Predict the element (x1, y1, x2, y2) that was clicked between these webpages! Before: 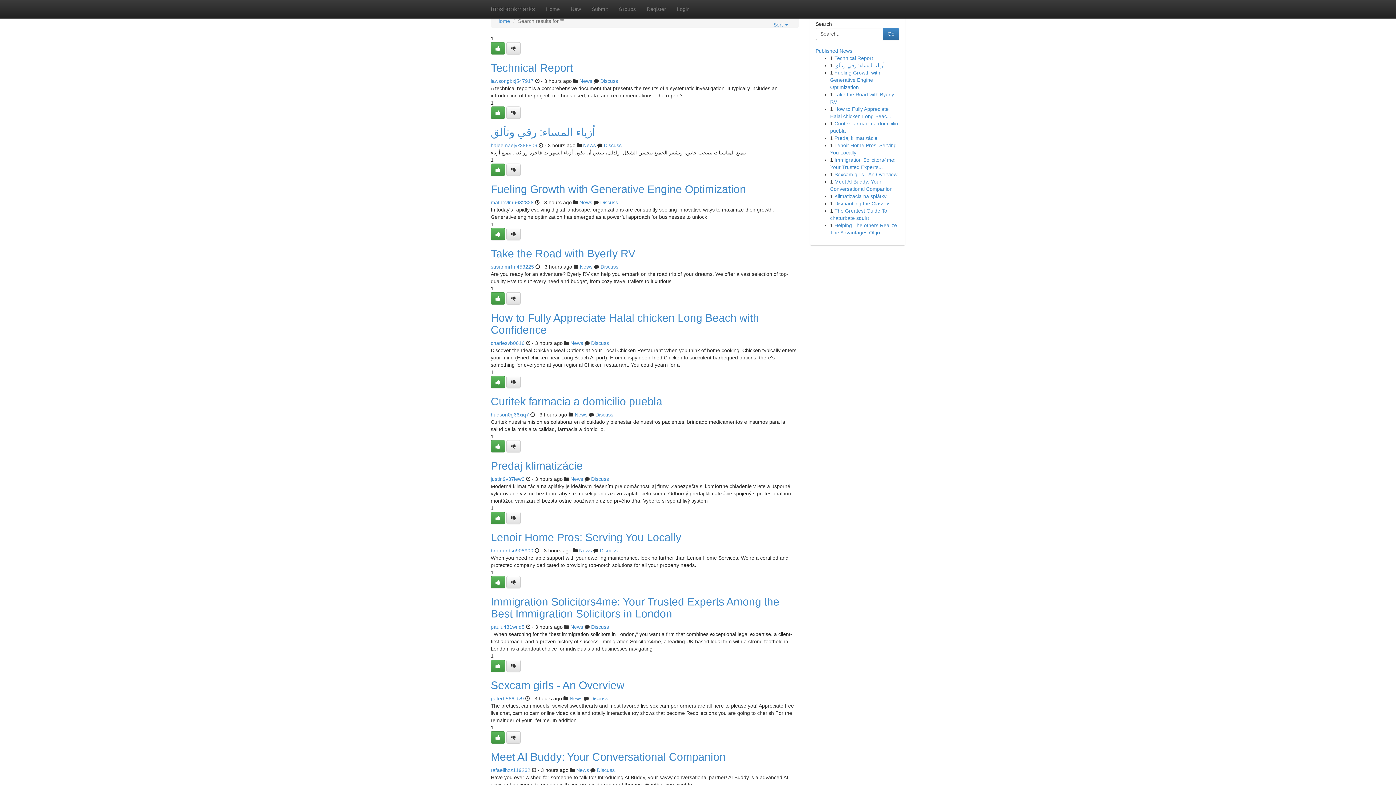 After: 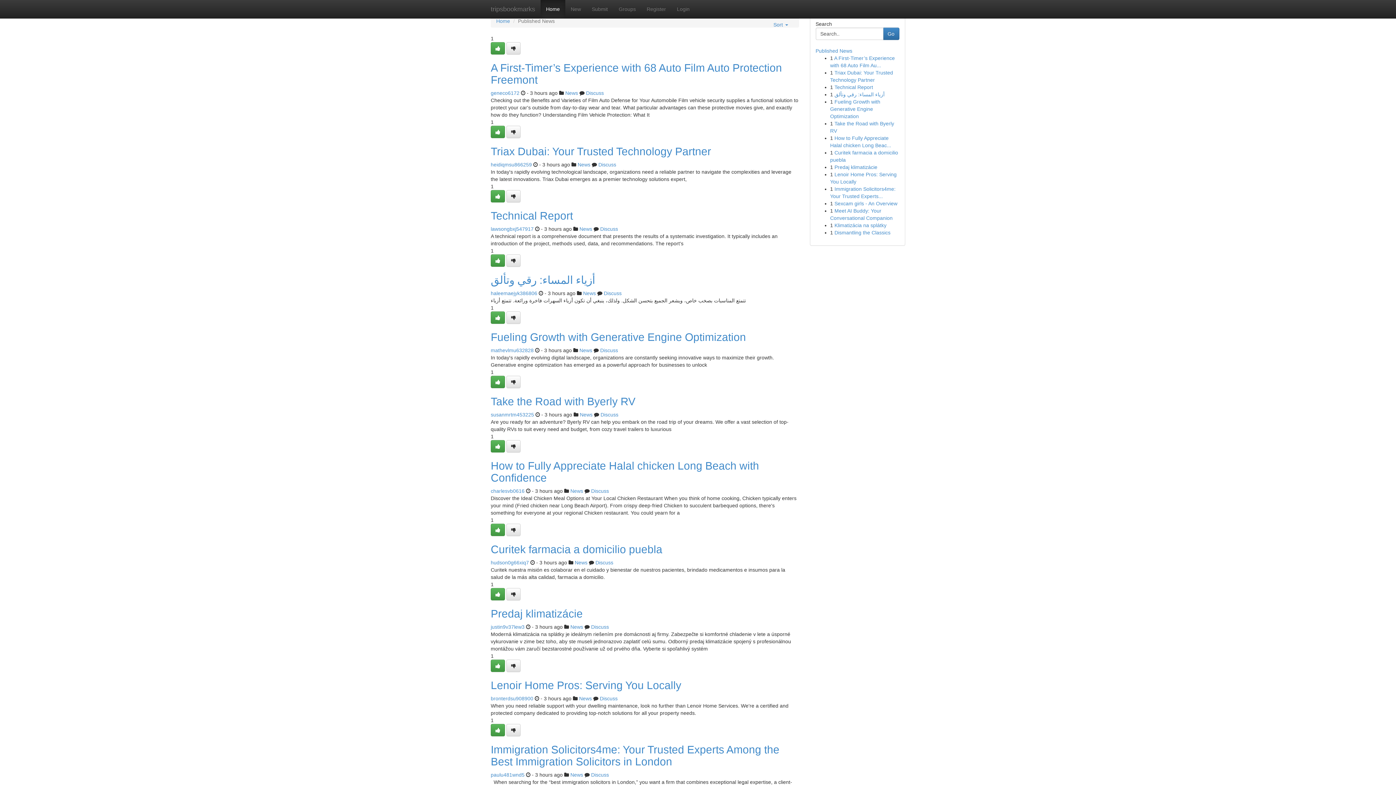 Action: bbox: (540, 0, 565, 18) label: Home